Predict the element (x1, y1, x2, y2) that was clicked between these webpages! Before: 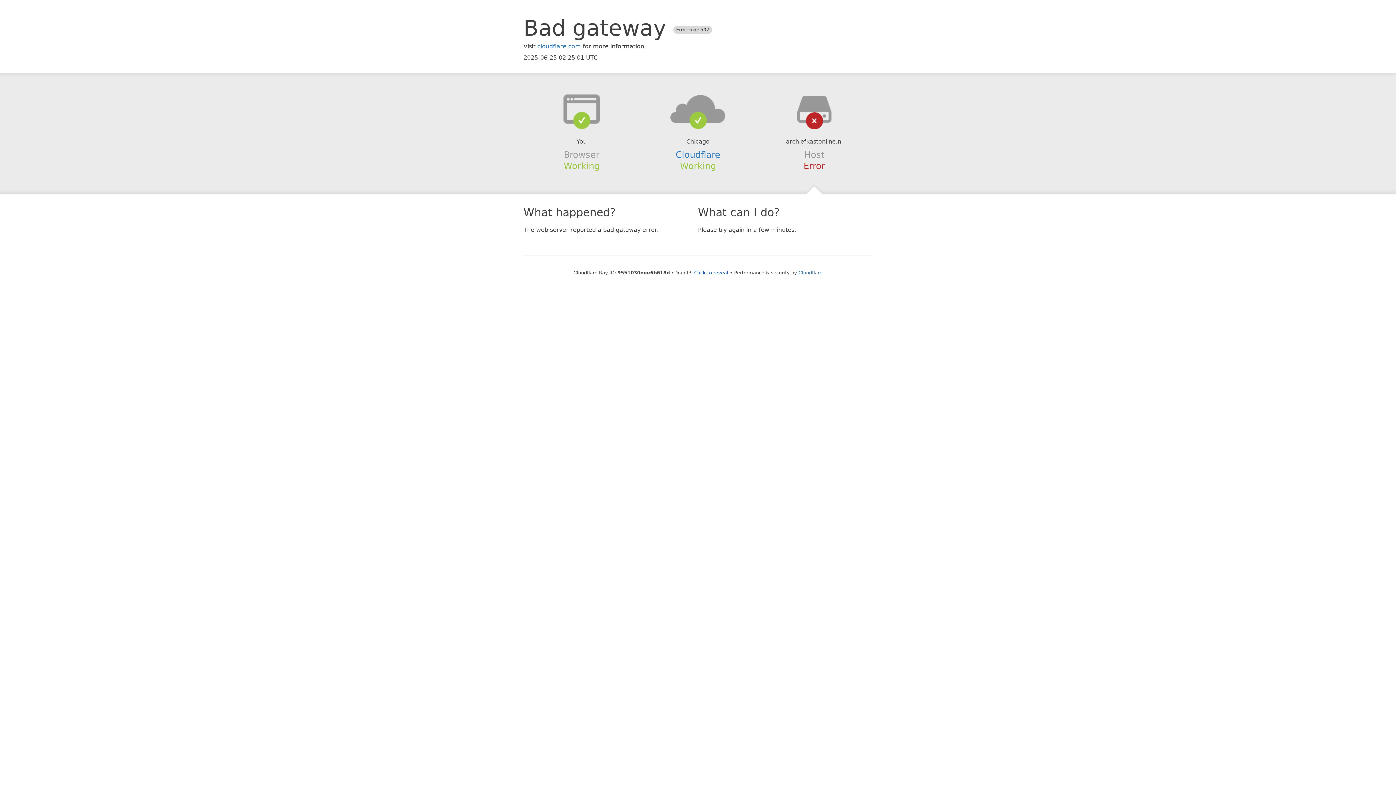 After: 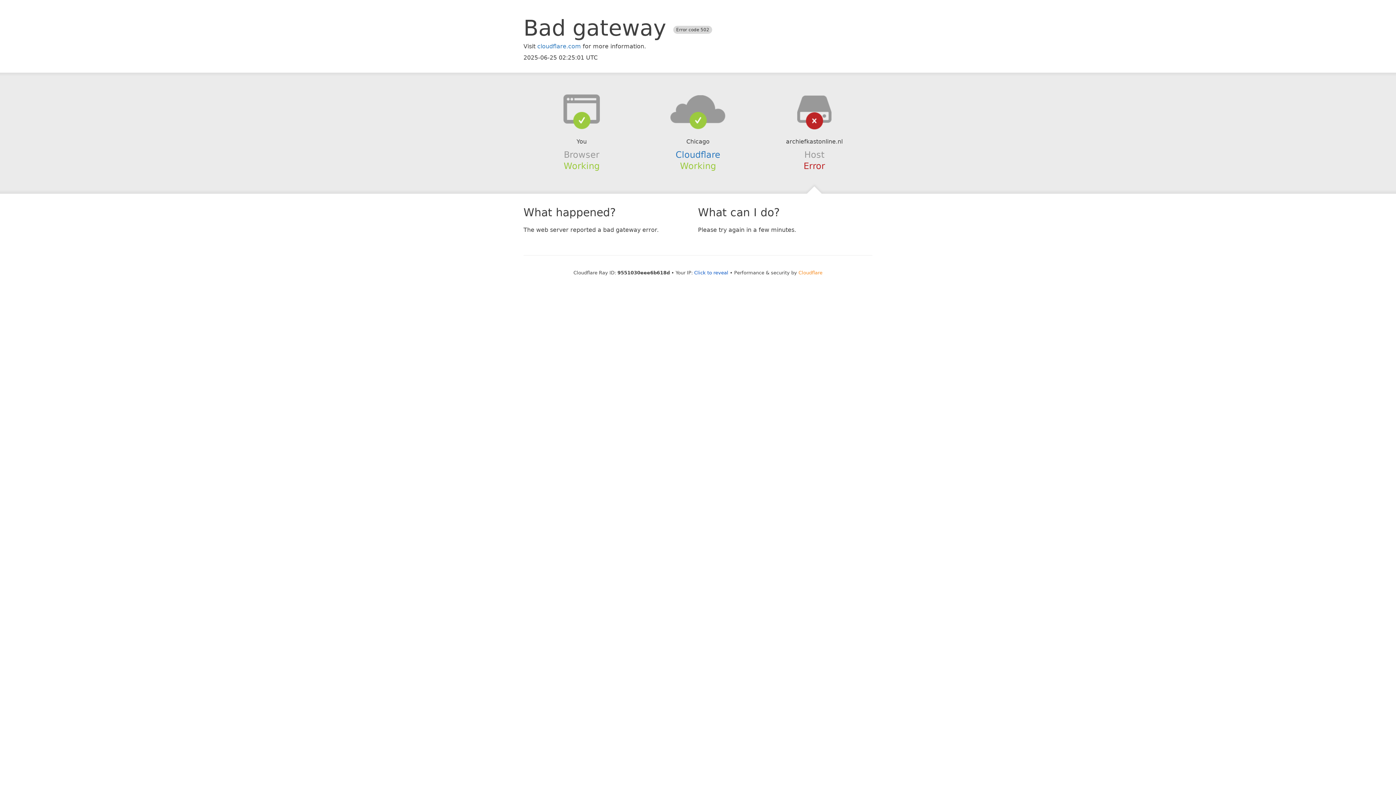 Action: label: Cloudflare bbox: (798, 270, 822, 275)